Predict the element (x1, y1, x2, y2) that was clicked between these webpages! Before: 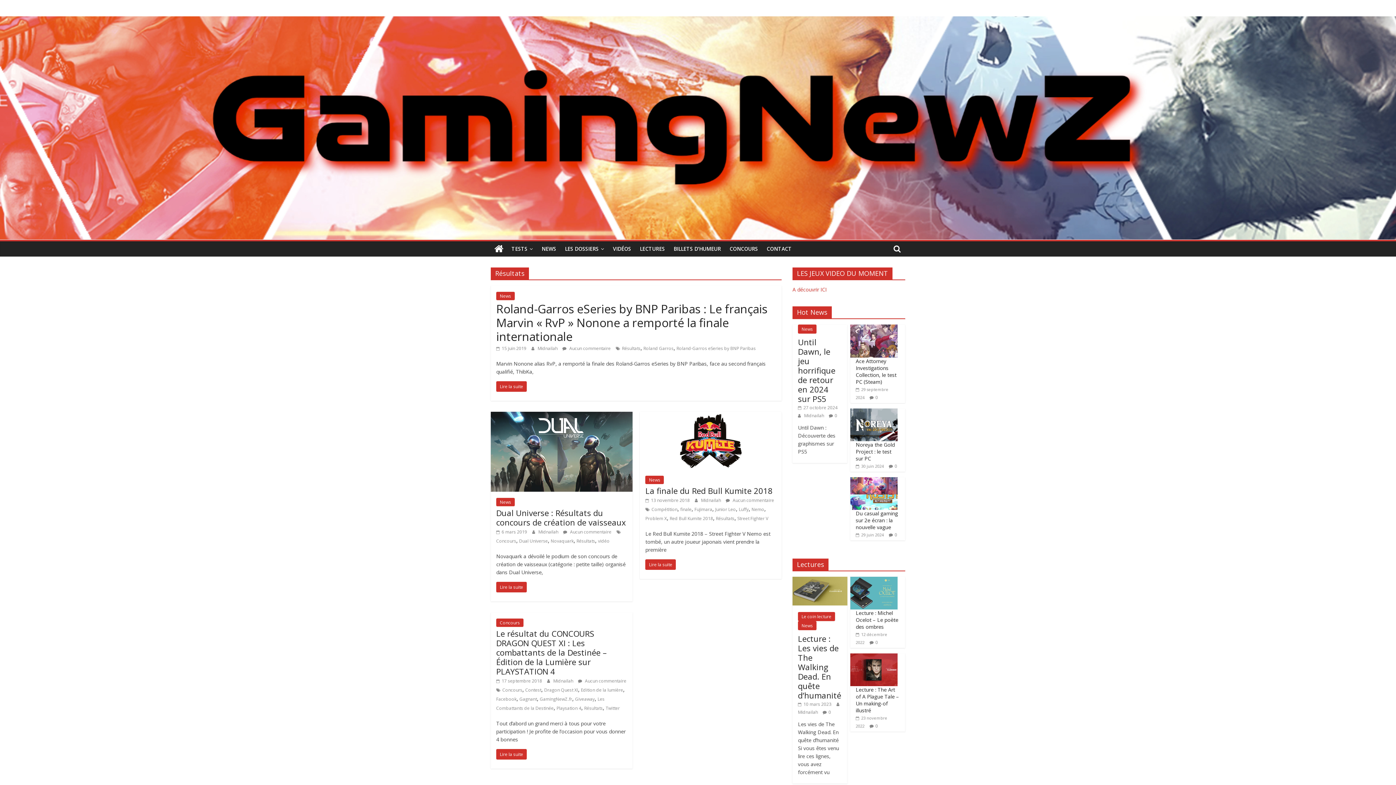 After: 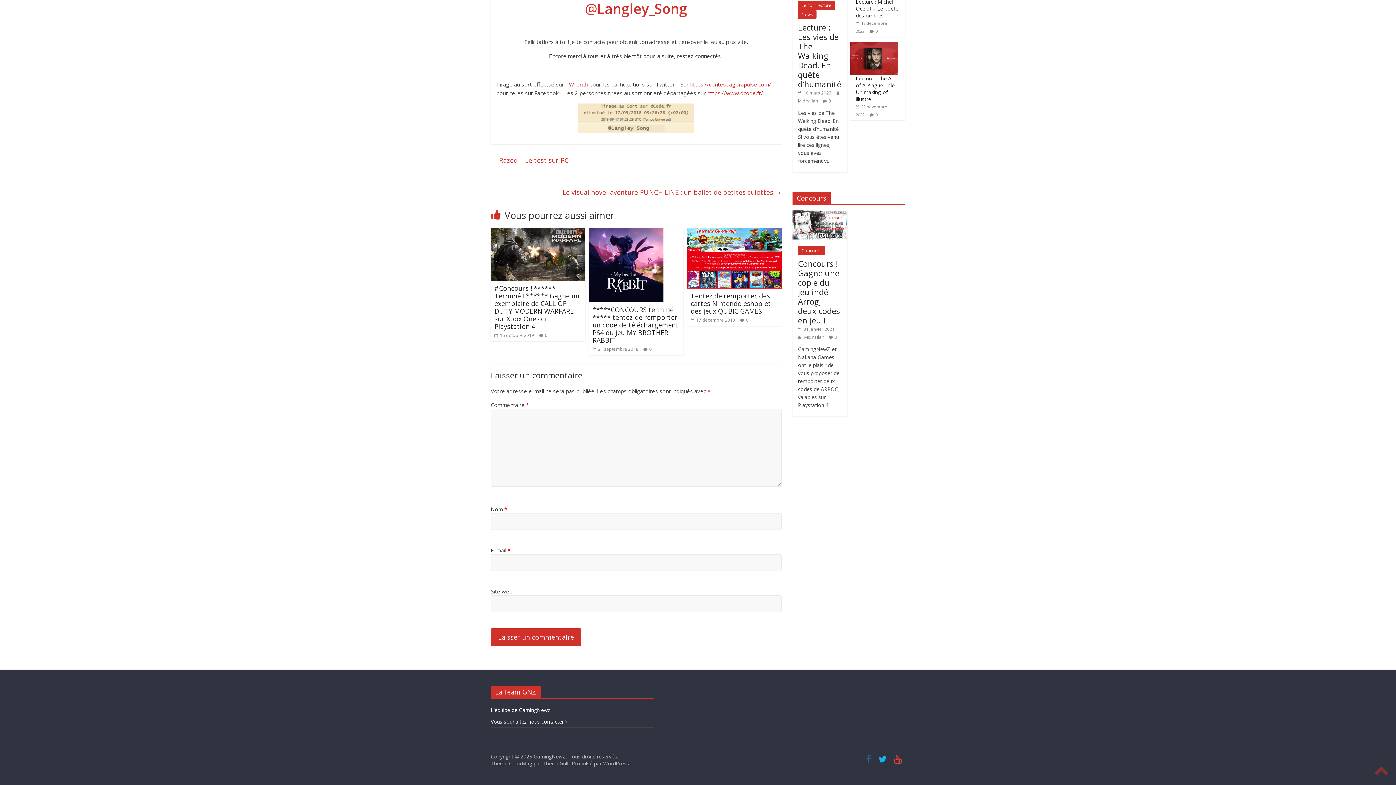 Action: label:  Aucun commentaire bbox: (578, 678, 626, 684)